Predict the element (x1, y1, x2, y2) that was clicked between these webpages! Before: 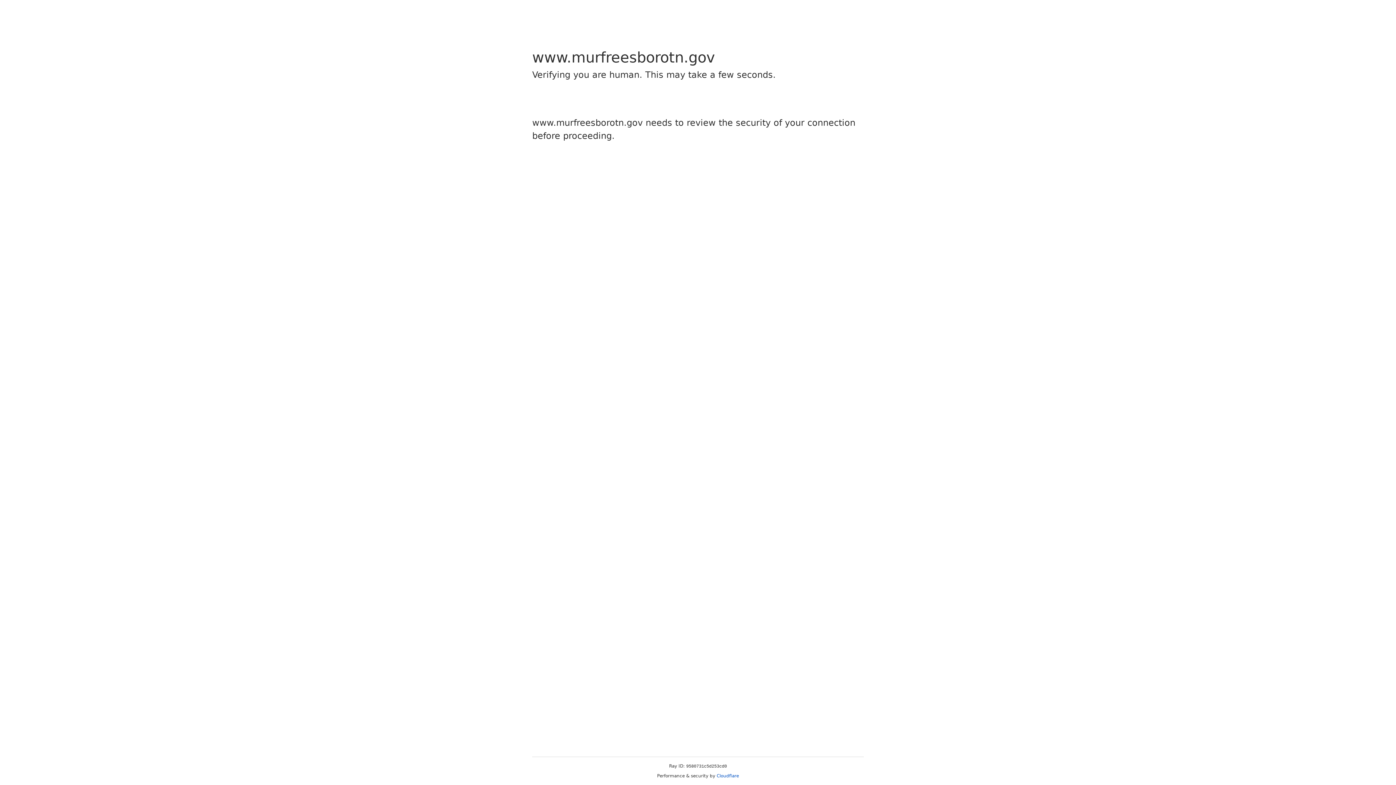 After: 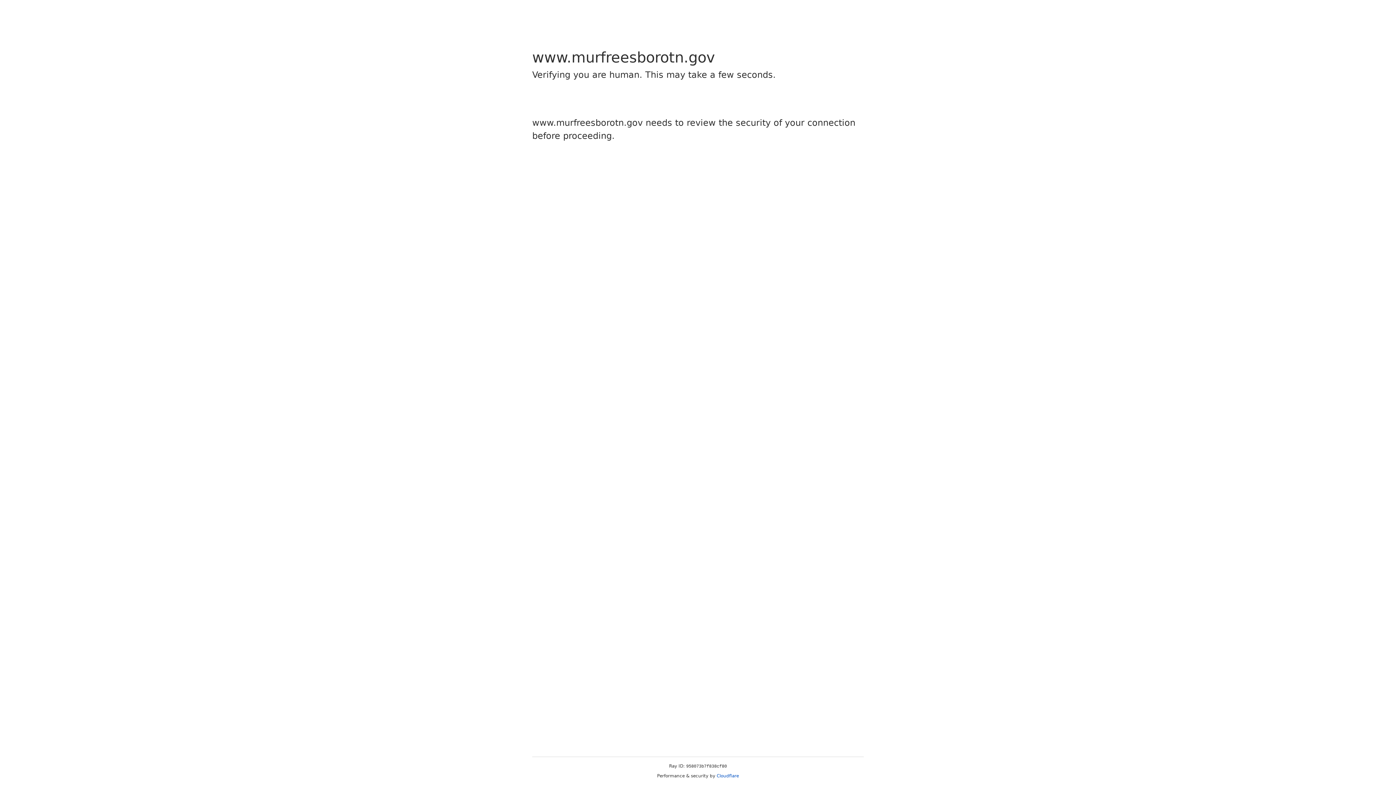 Action: label: Cloudflare bbox: (716, 773, 739, 778)